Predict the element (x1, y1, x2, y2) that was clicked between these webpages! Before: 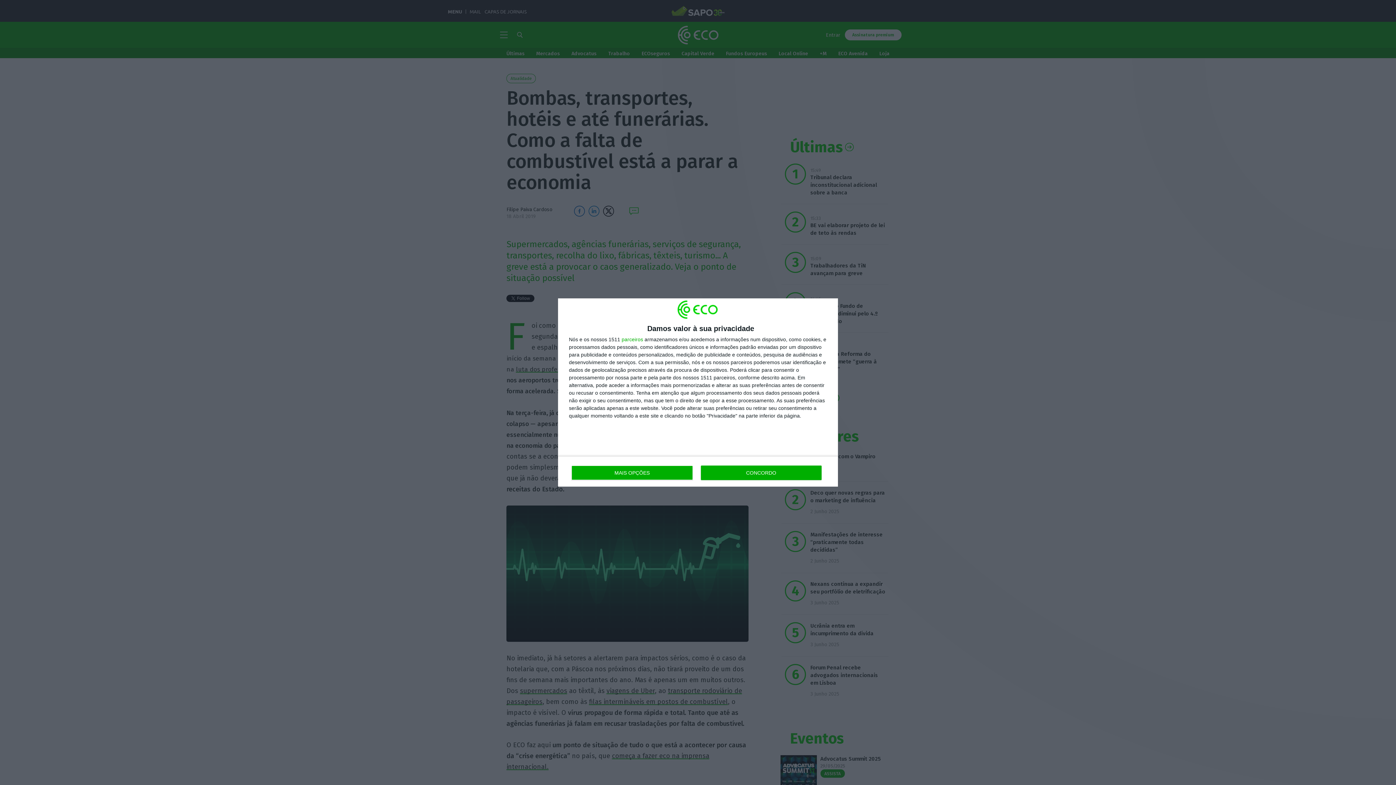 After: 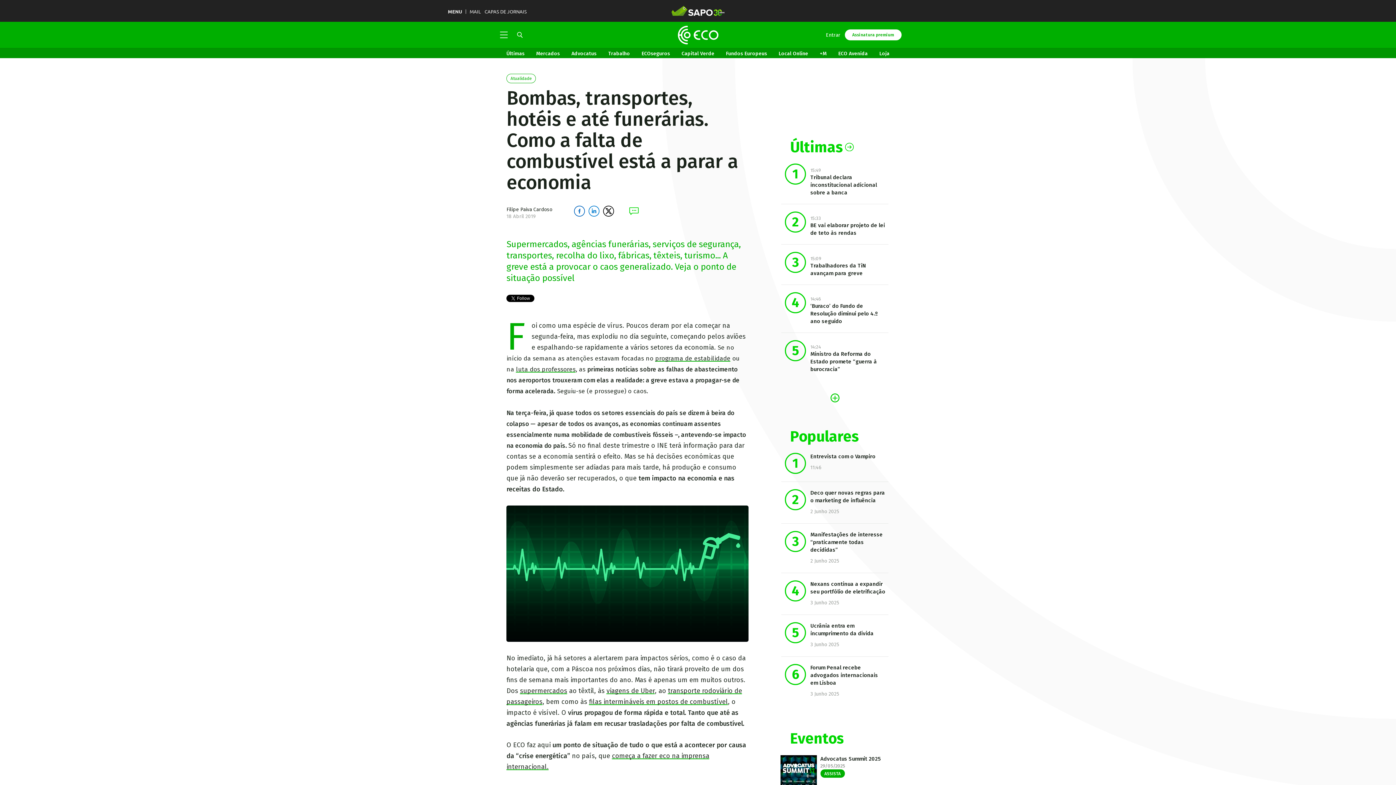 Action: label: CONCORDO bbox: (700, 465, 821, 480)